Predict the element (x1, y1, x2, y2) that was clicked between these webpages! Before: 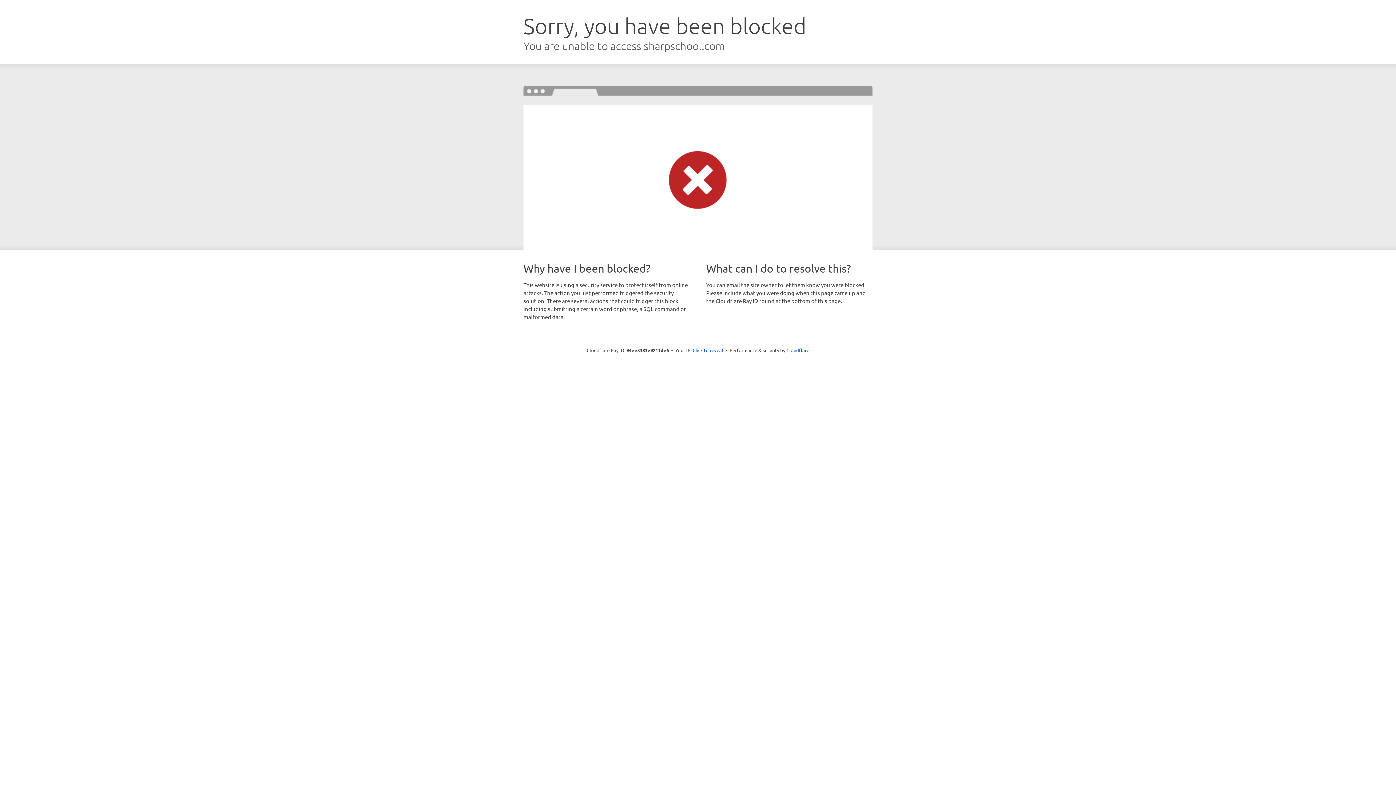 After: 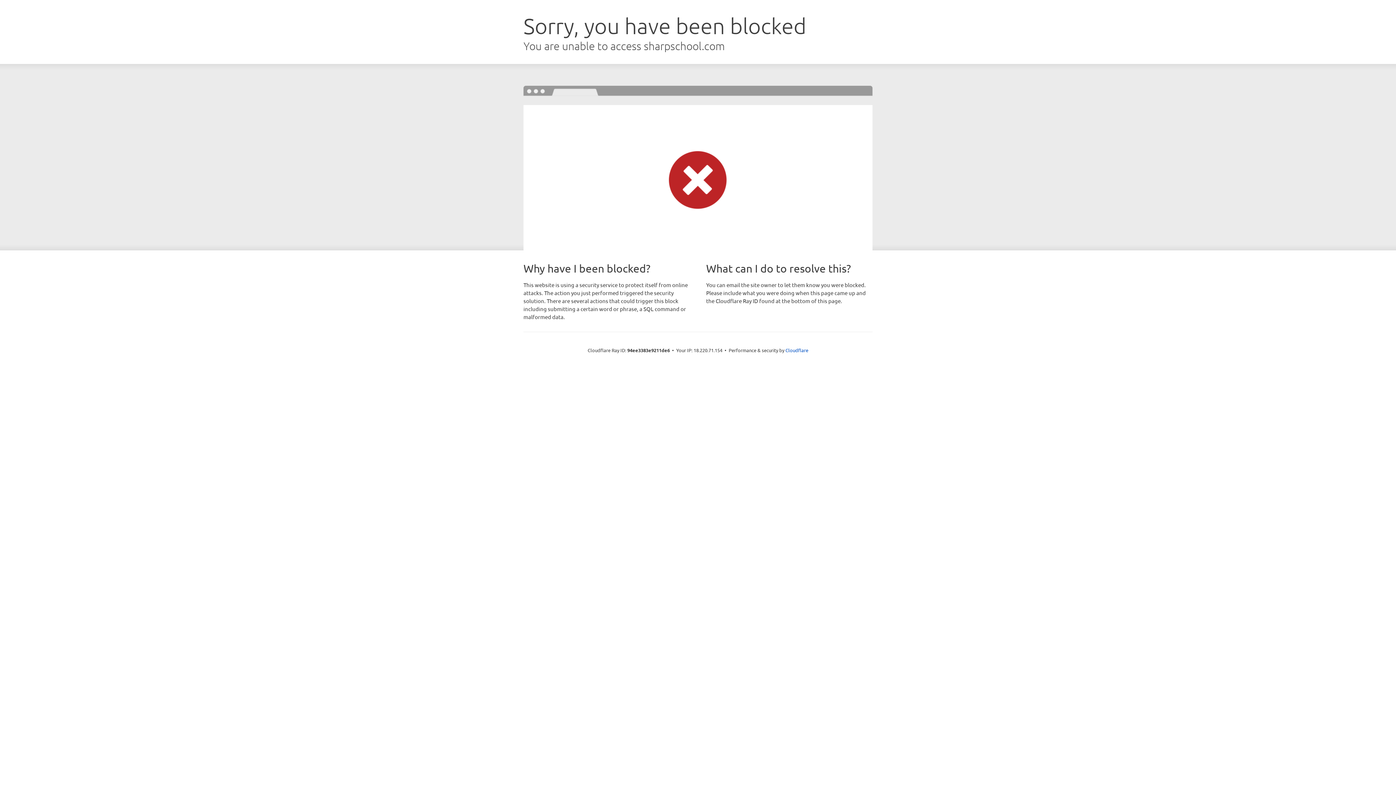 Action: label: Click to reveal bbox: (692, 346, 723, 353)